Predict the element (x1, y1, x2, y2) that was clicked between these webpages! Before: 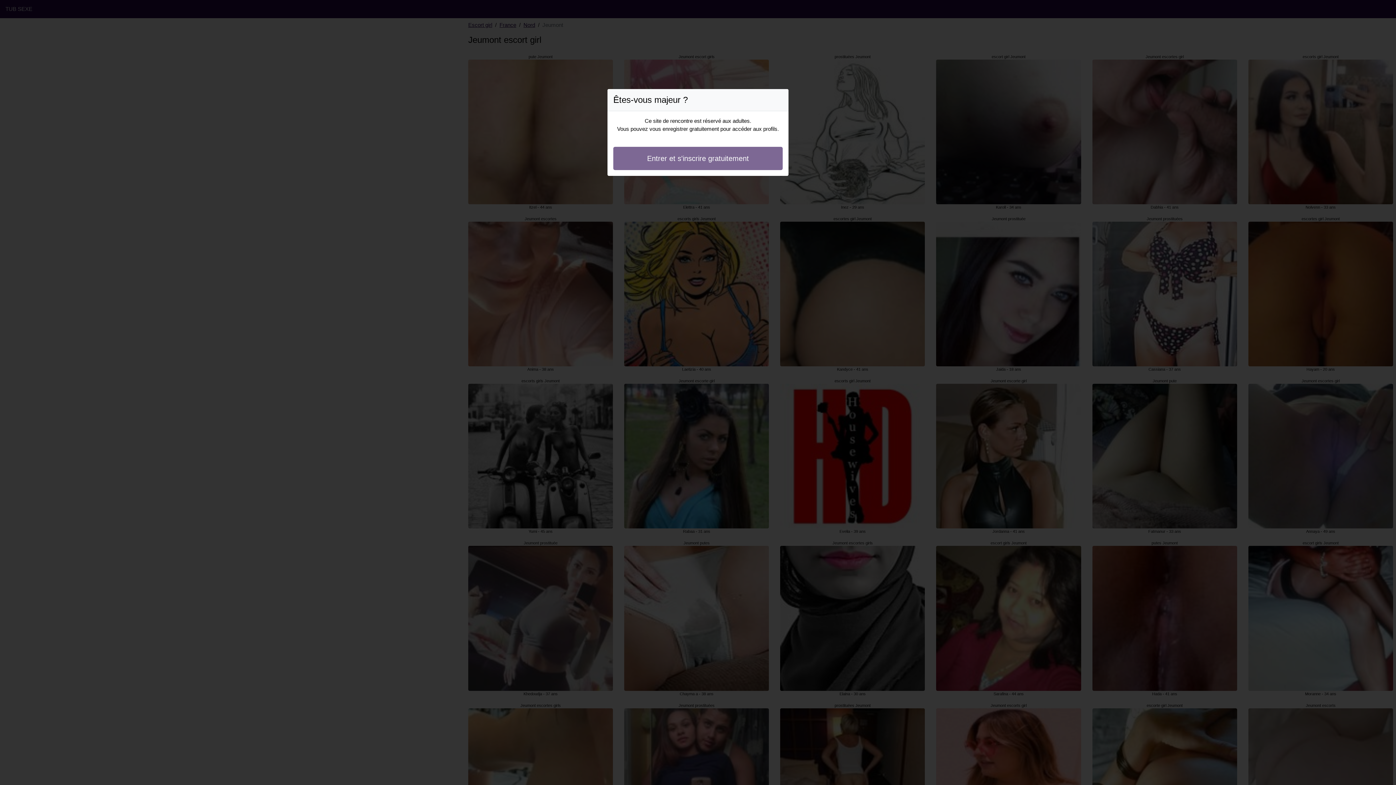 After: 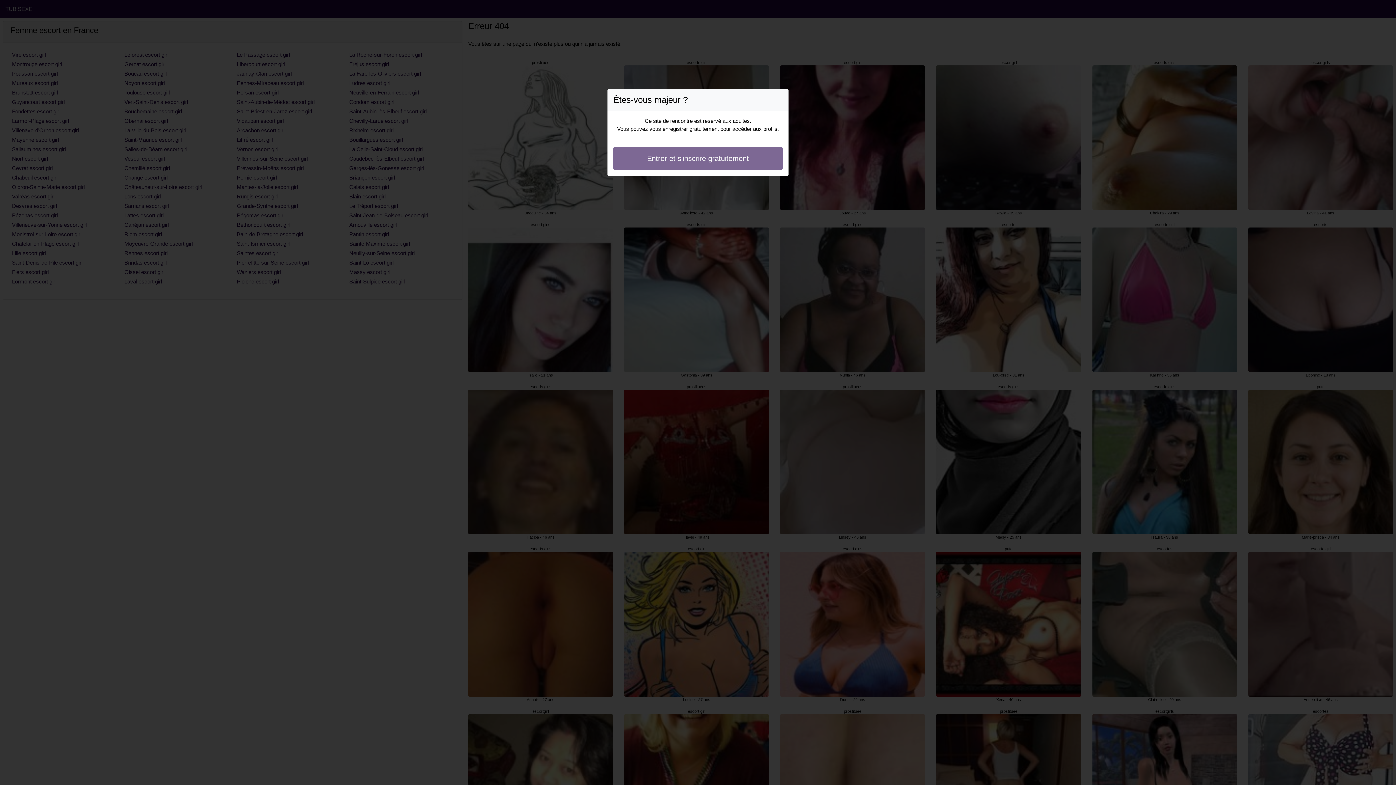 Action: label: Entrer et s'inscrire gratuitement bbox: (613, 146, 782, 170)